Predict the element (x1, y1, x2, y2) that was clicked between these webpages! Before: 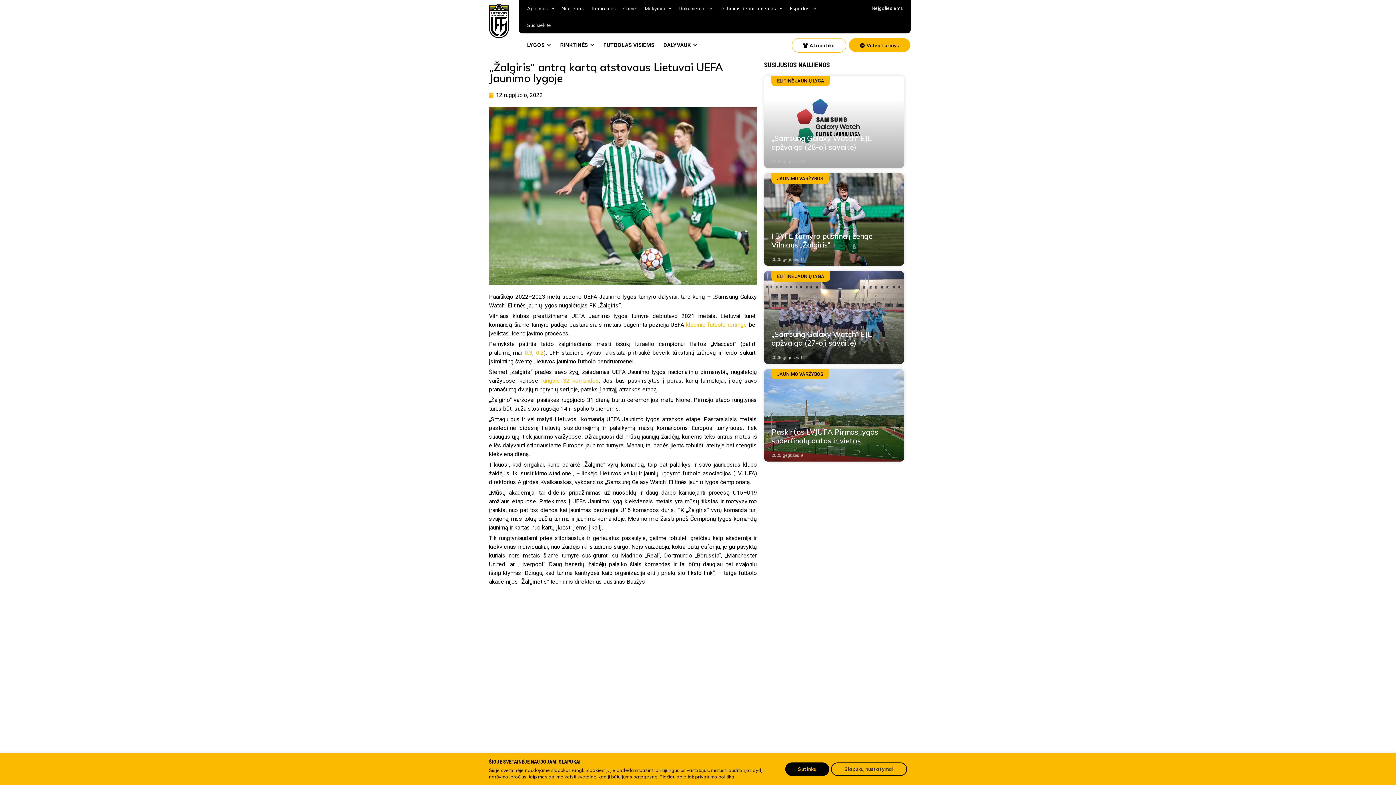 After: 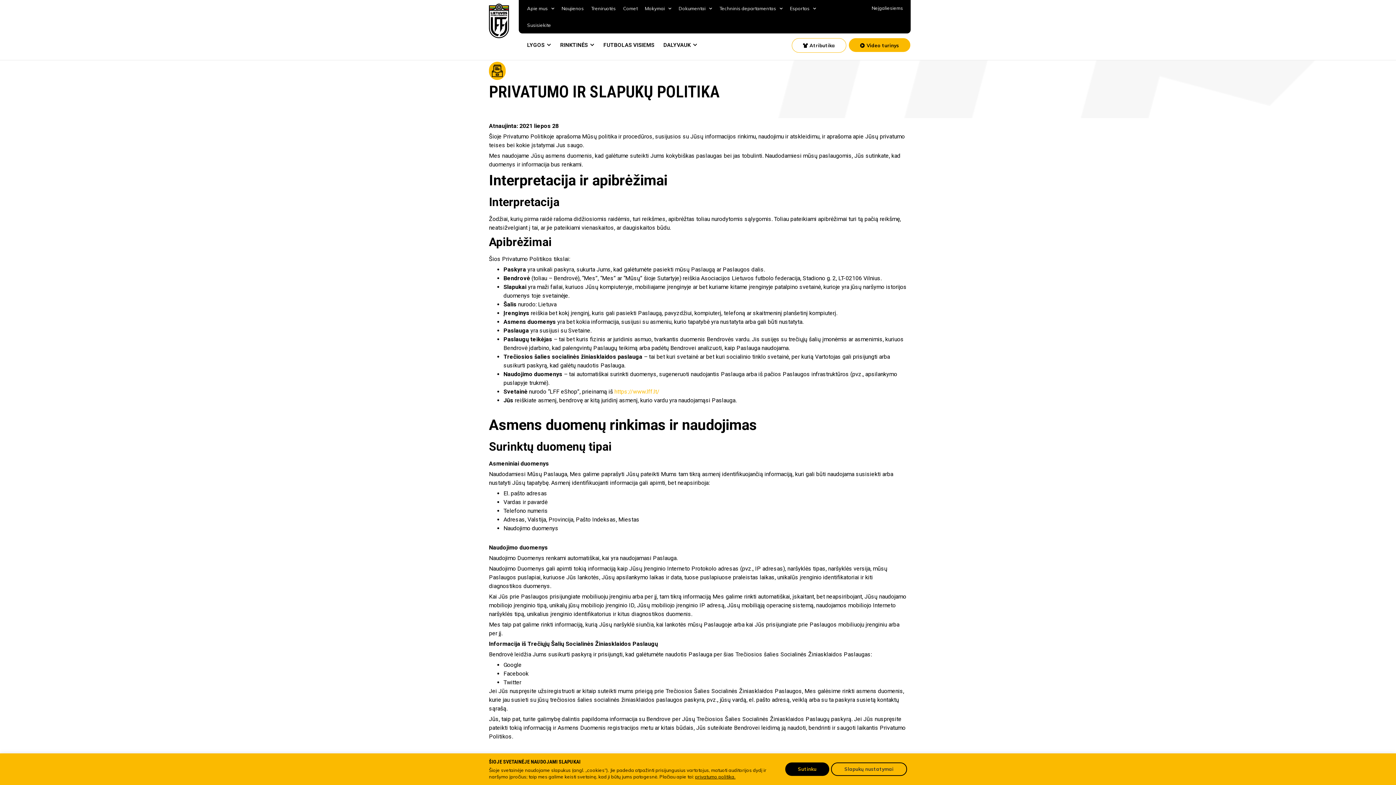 Action: label: privatumo politika. bbox: (695, 774, 735, 780)